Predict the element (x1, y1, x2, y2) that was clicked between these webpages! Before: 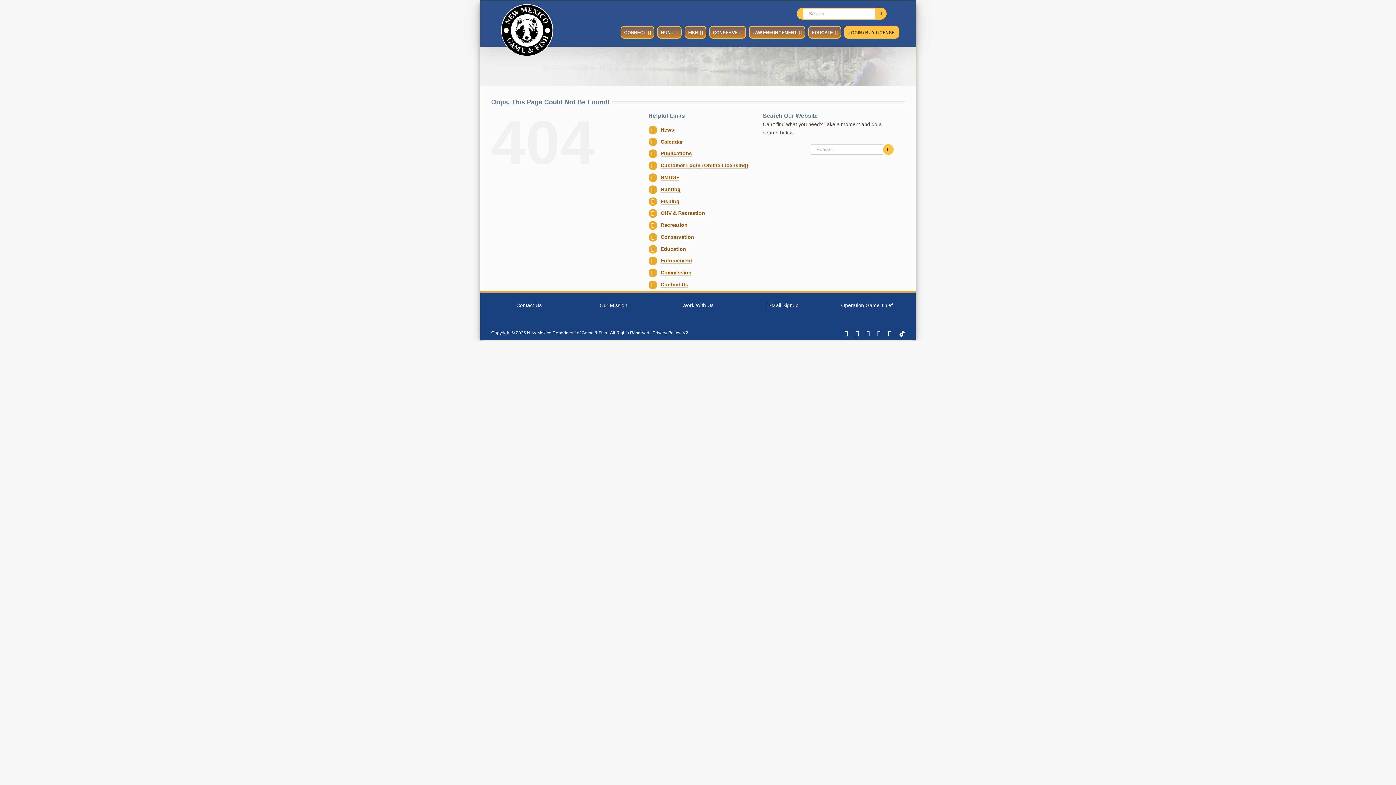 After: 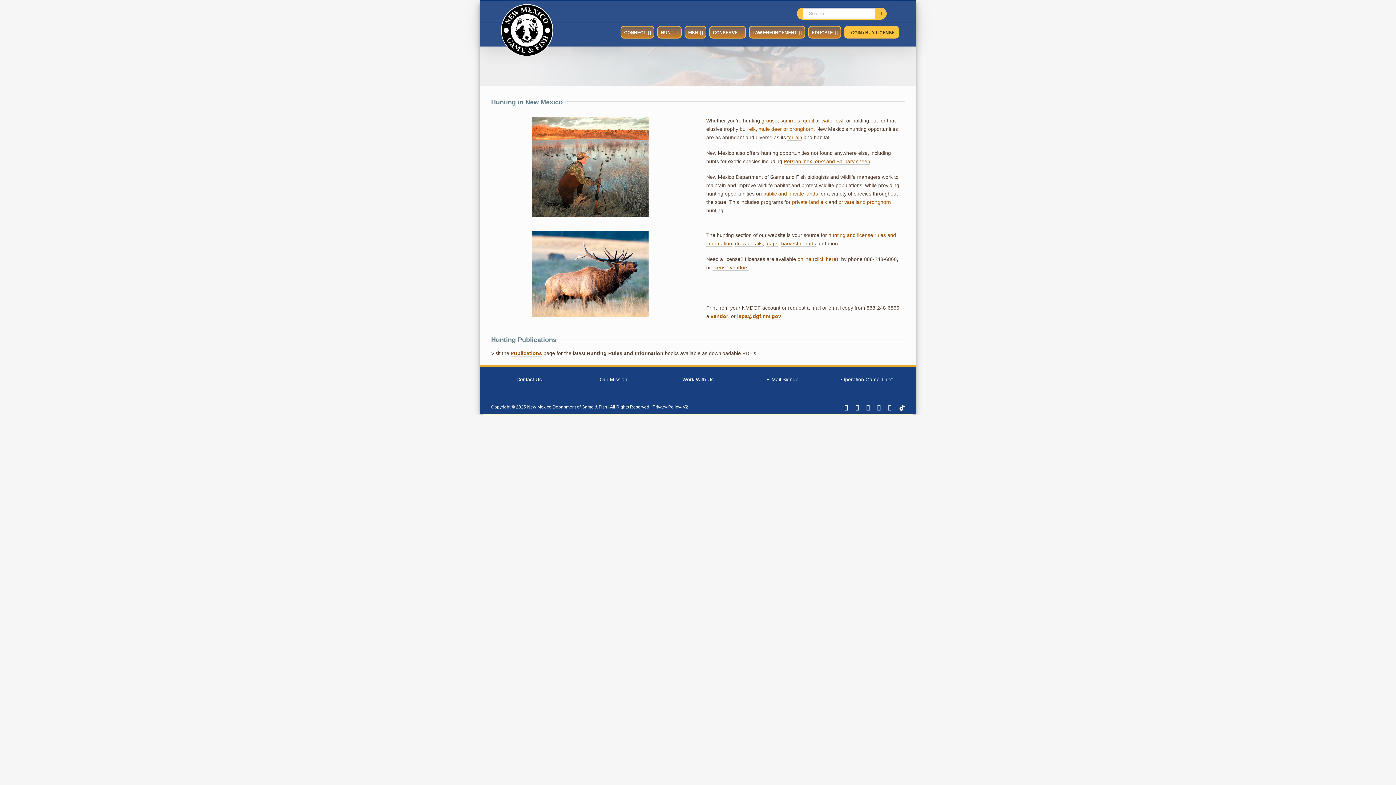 Action: bbox: (657, 25, 681, 38) label: HUNT